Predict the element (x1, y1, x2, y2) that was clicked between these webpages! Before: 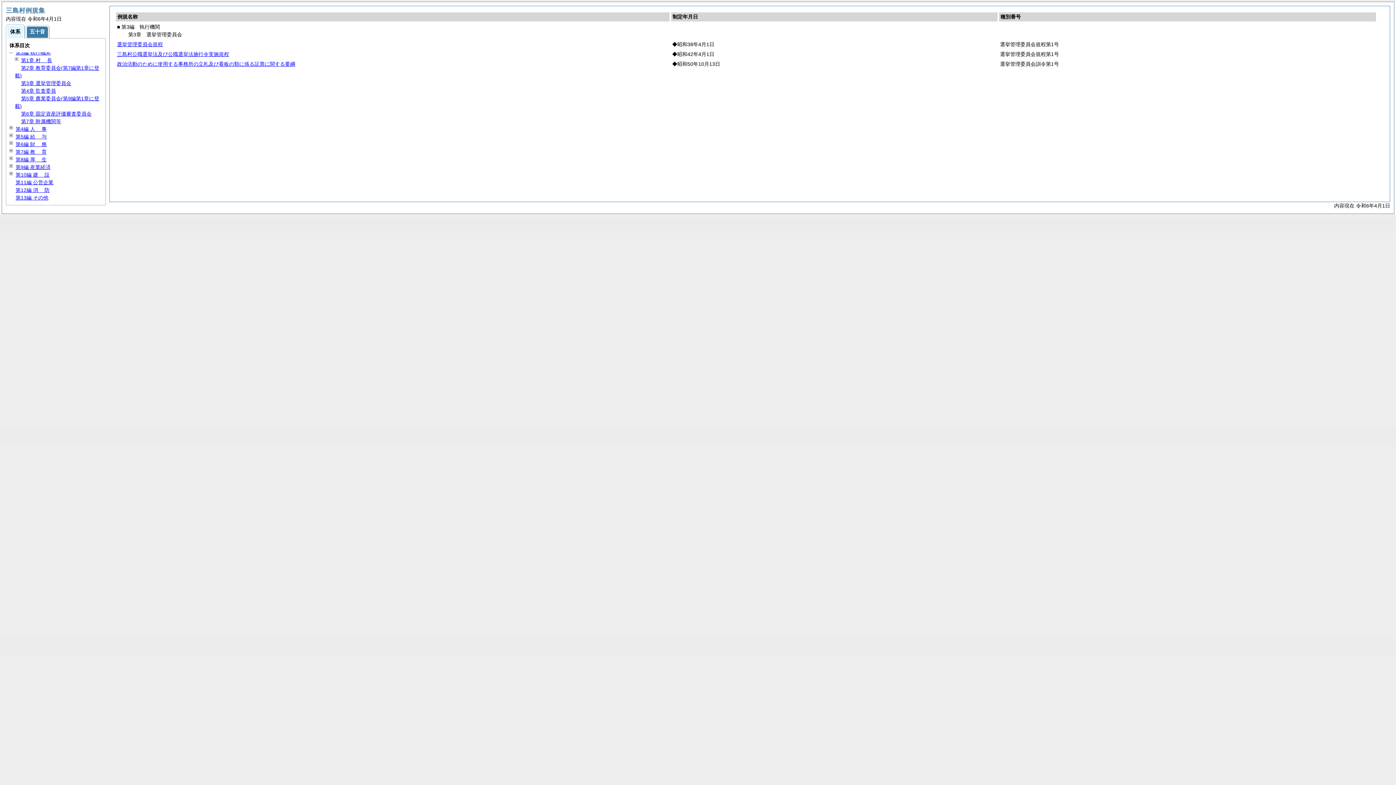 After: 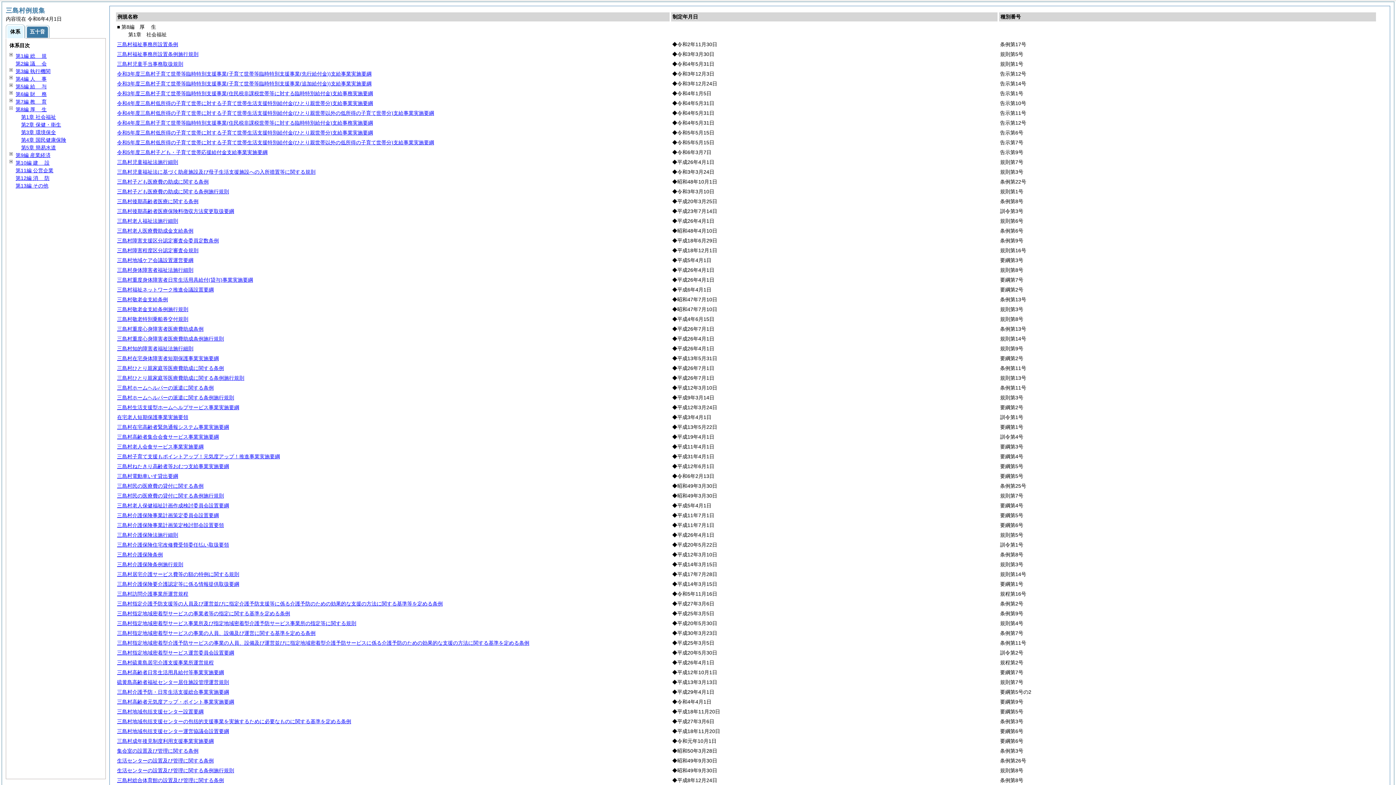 Action: label: 第8編 厚生 bbox: (15, 156, 46, 162)